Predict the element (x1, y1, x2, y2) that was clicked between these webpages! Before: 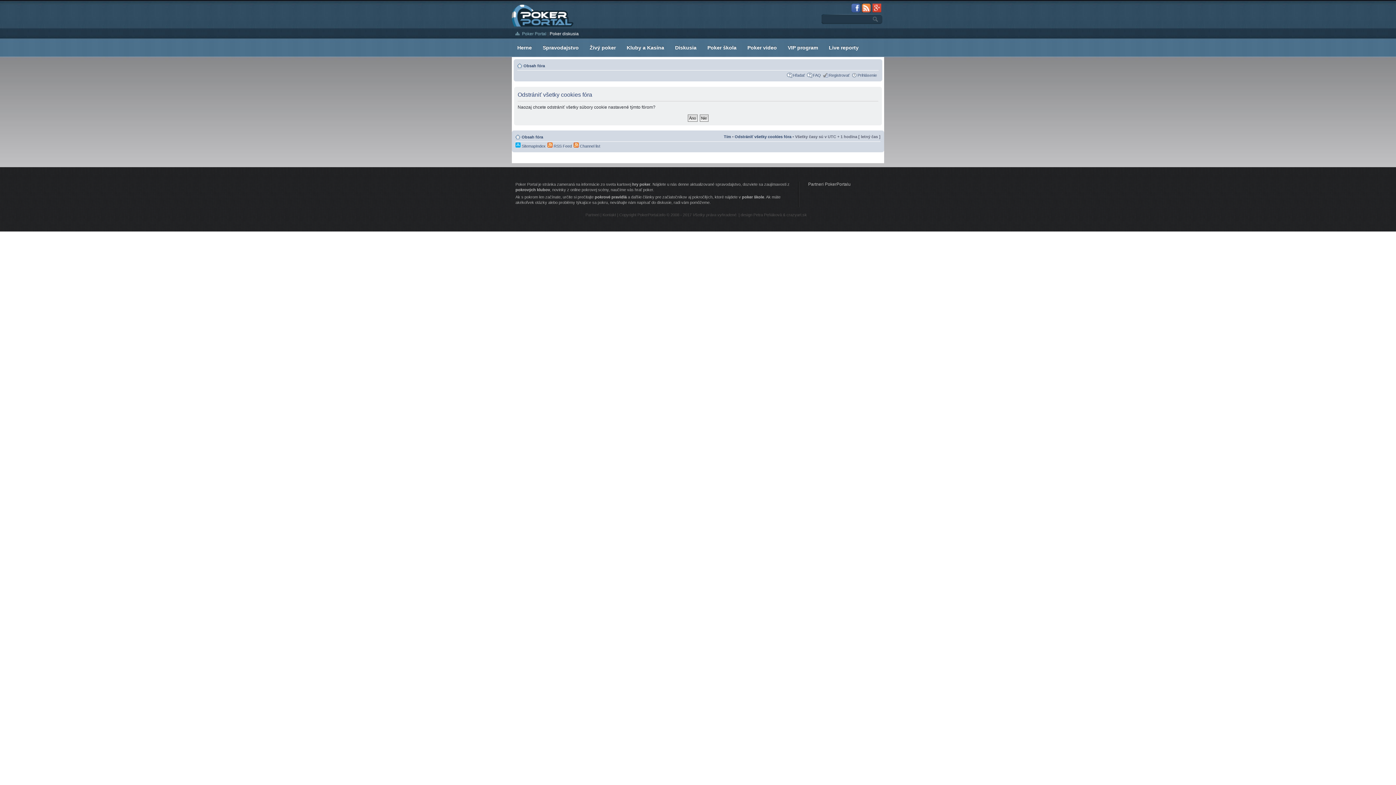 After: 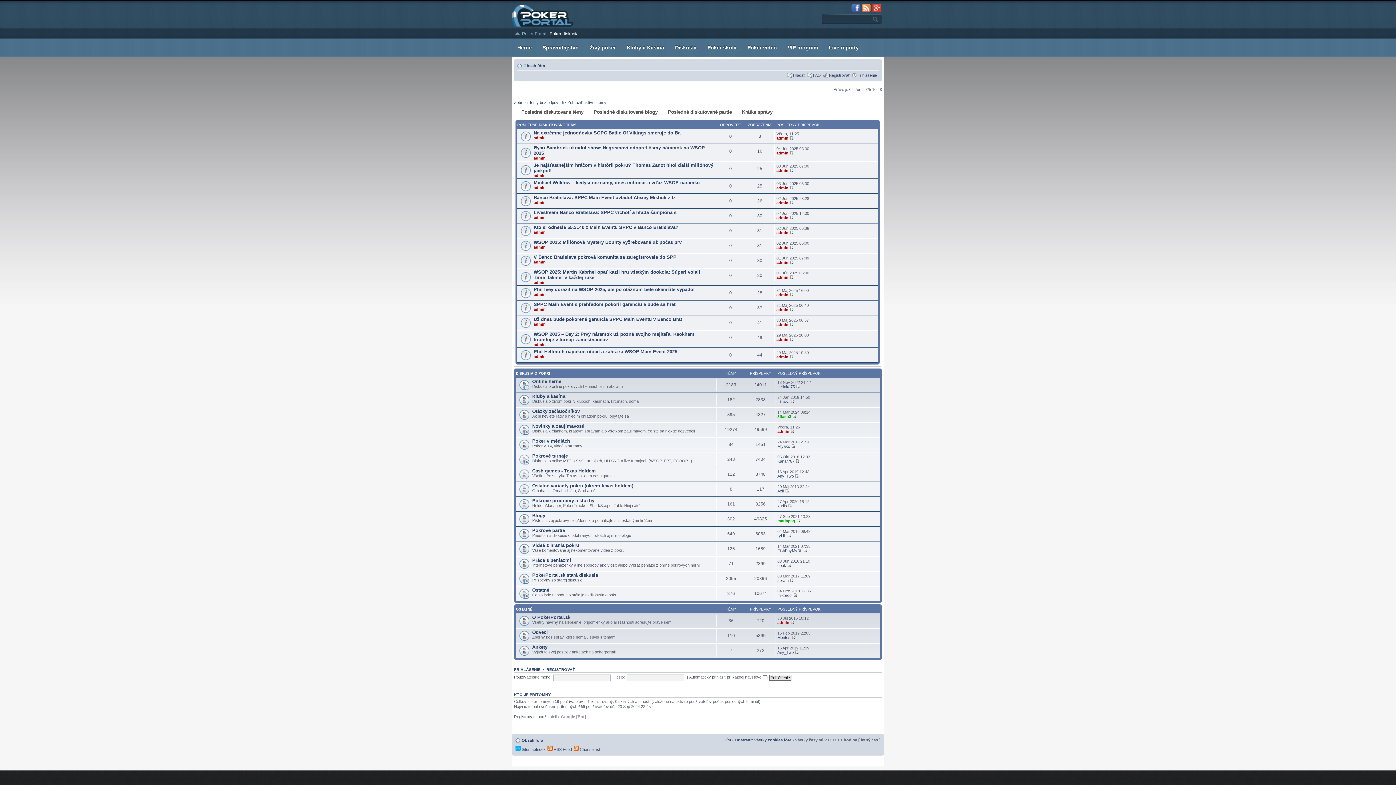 Action: label: Diskusia bbox: (669, 38, 702, 57)